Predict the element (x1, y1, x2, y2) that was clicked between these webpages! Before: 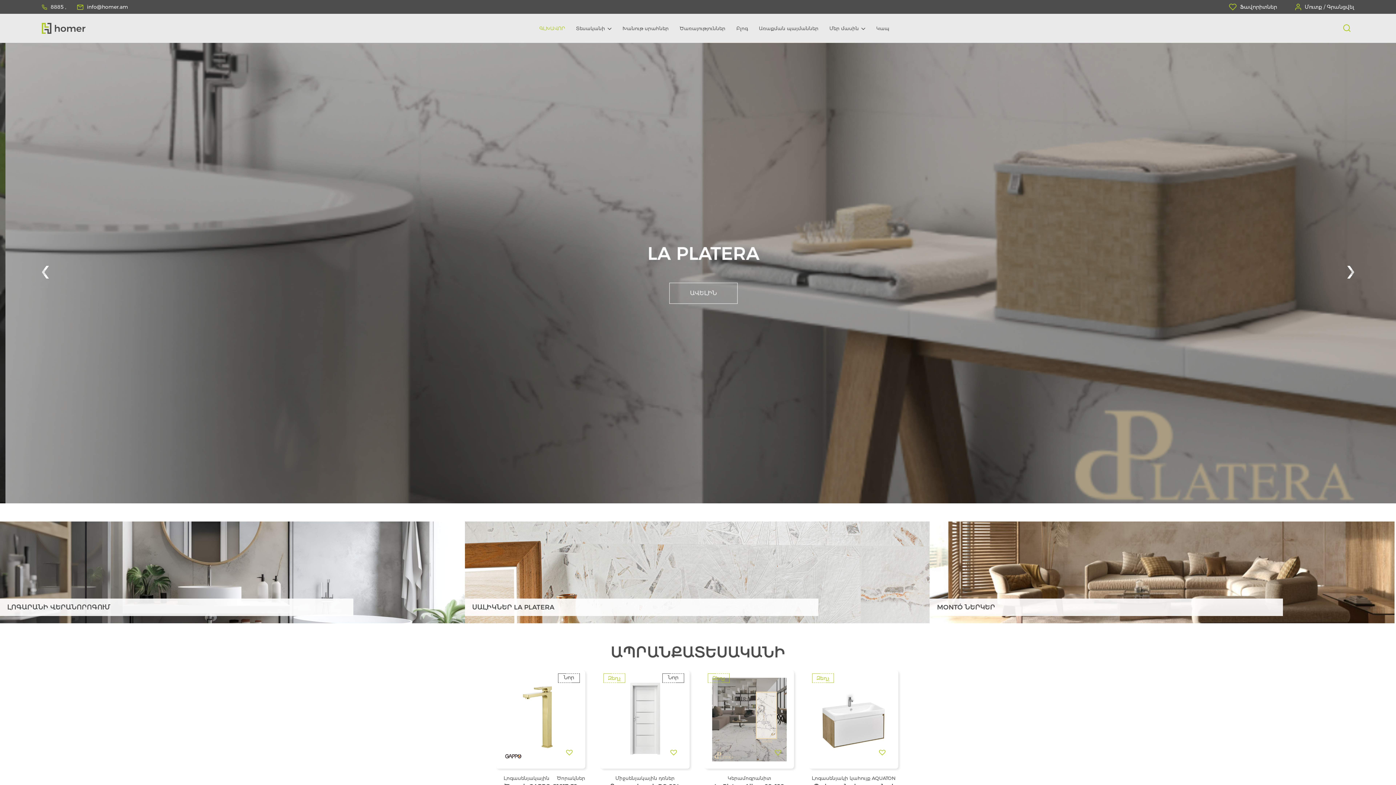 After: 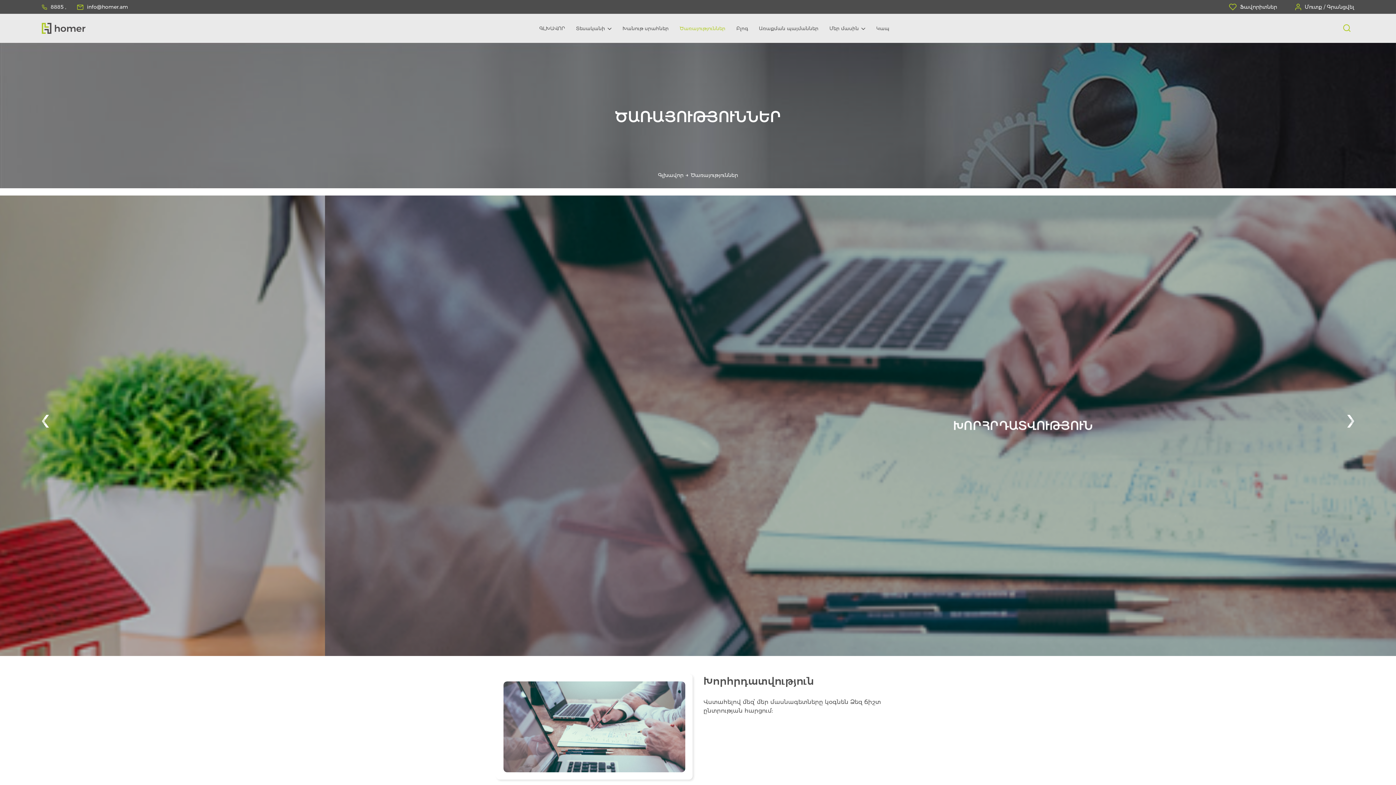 Action: bbox: (679, 22, 725, 34) label: Ծառայություններ